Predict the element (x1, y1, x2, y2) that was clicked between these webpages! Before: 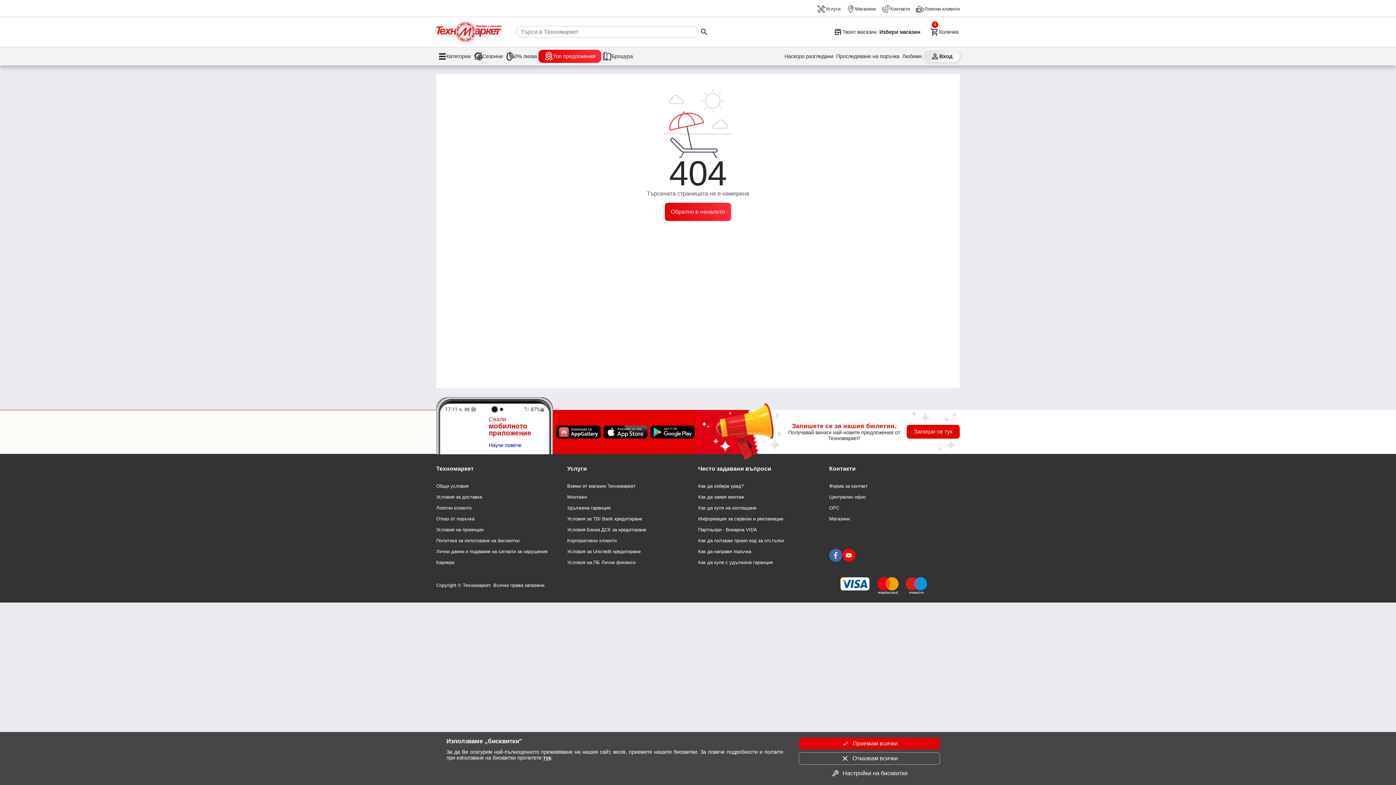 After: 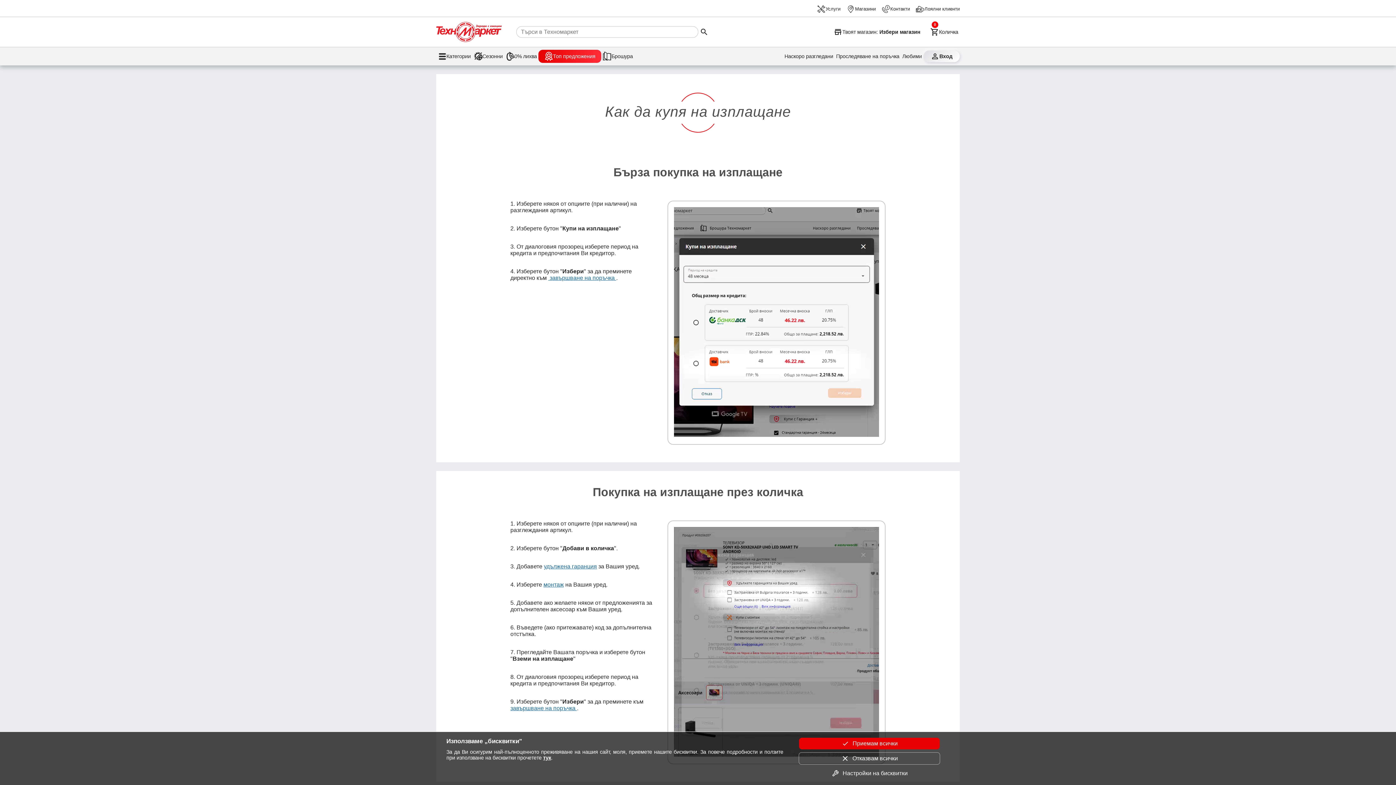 Action: label: Как да купя на изплащане bbox: (698, 505, 829, 510)